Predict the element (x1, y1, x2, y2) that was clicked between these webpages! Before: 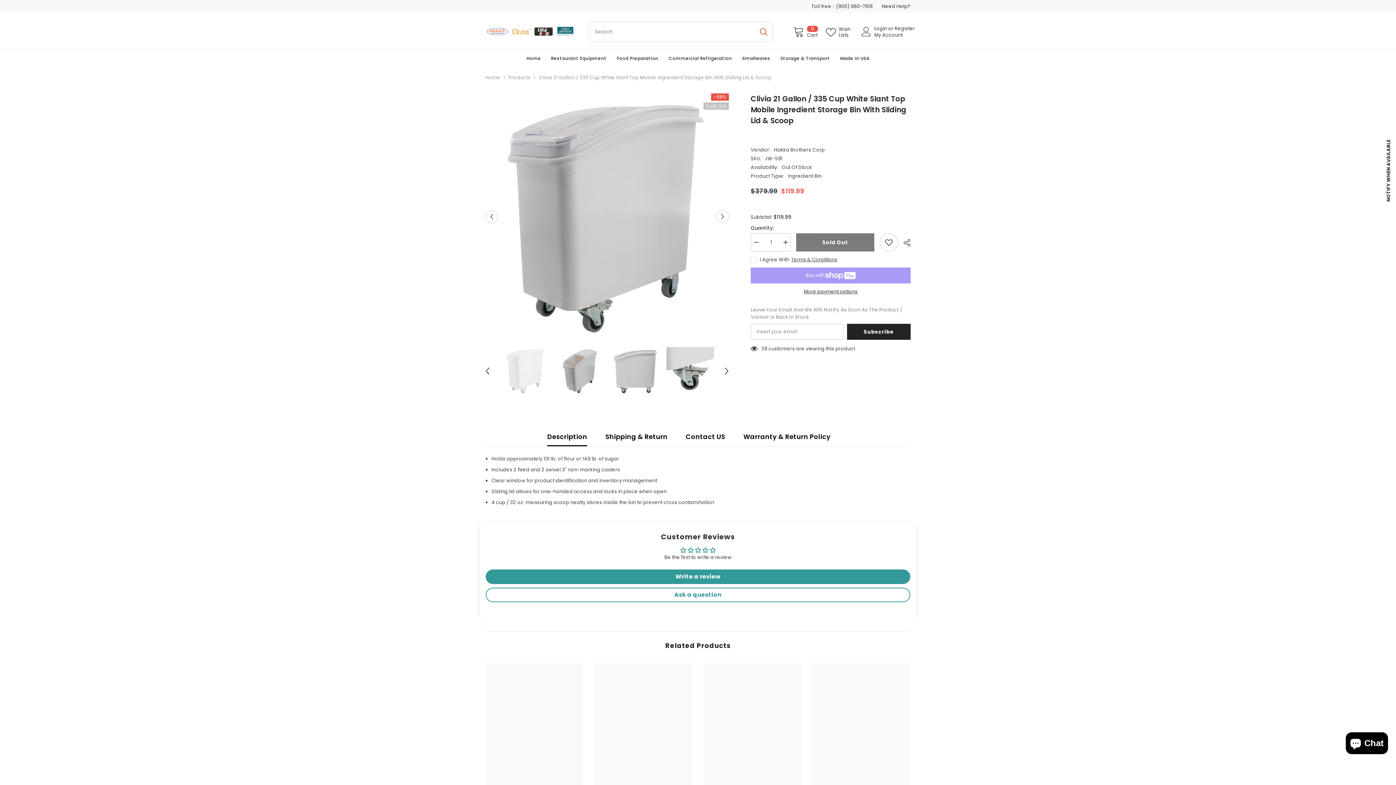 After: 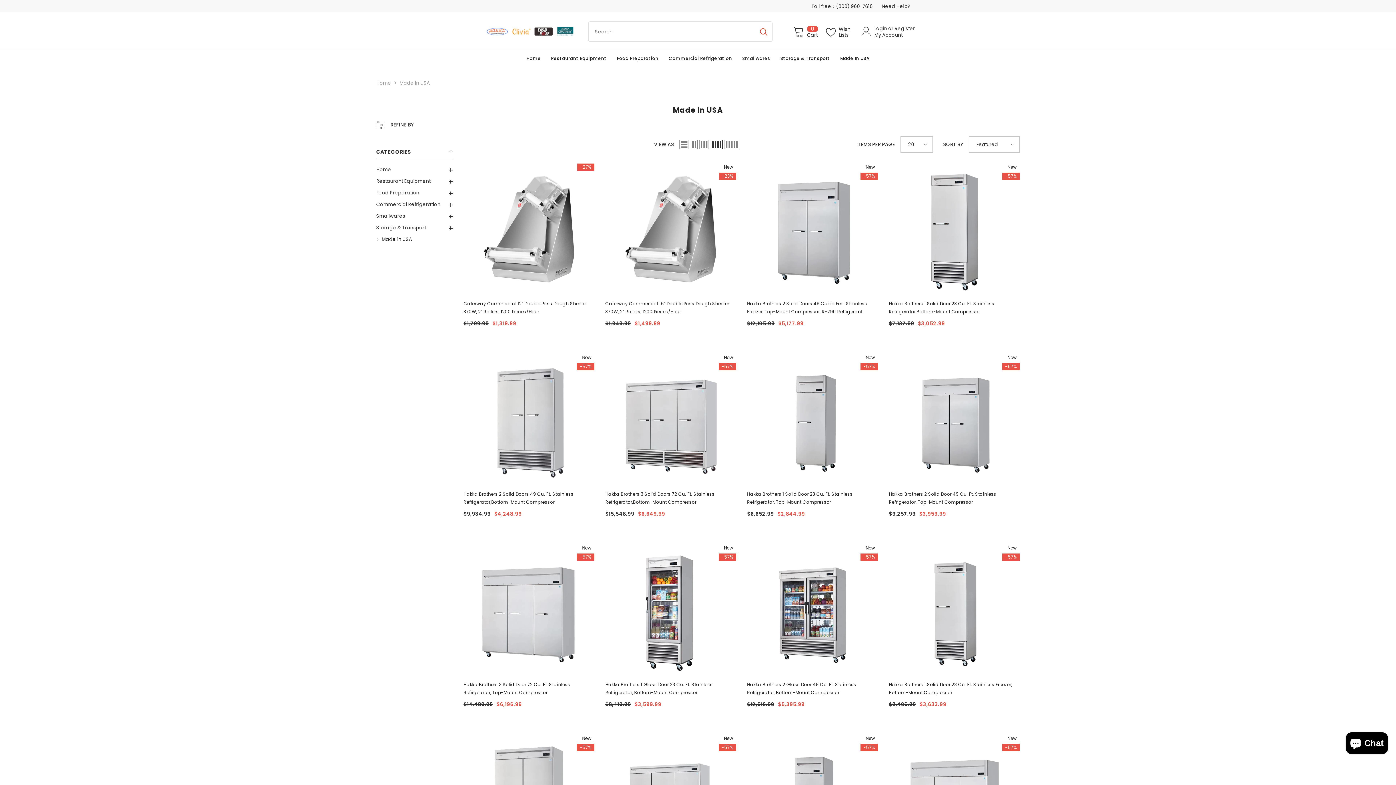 Action: bbox: (835, 54, 874, 66) label: Made In USA